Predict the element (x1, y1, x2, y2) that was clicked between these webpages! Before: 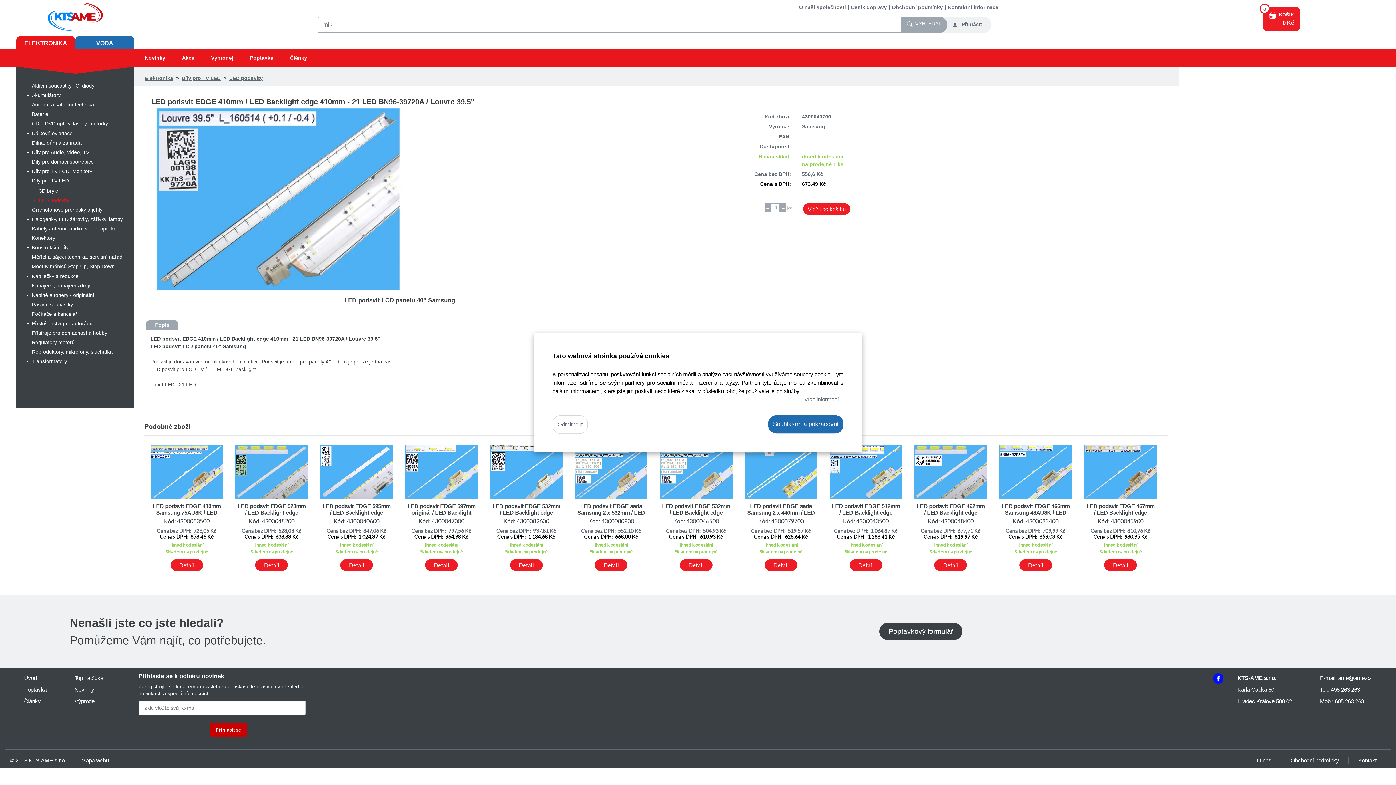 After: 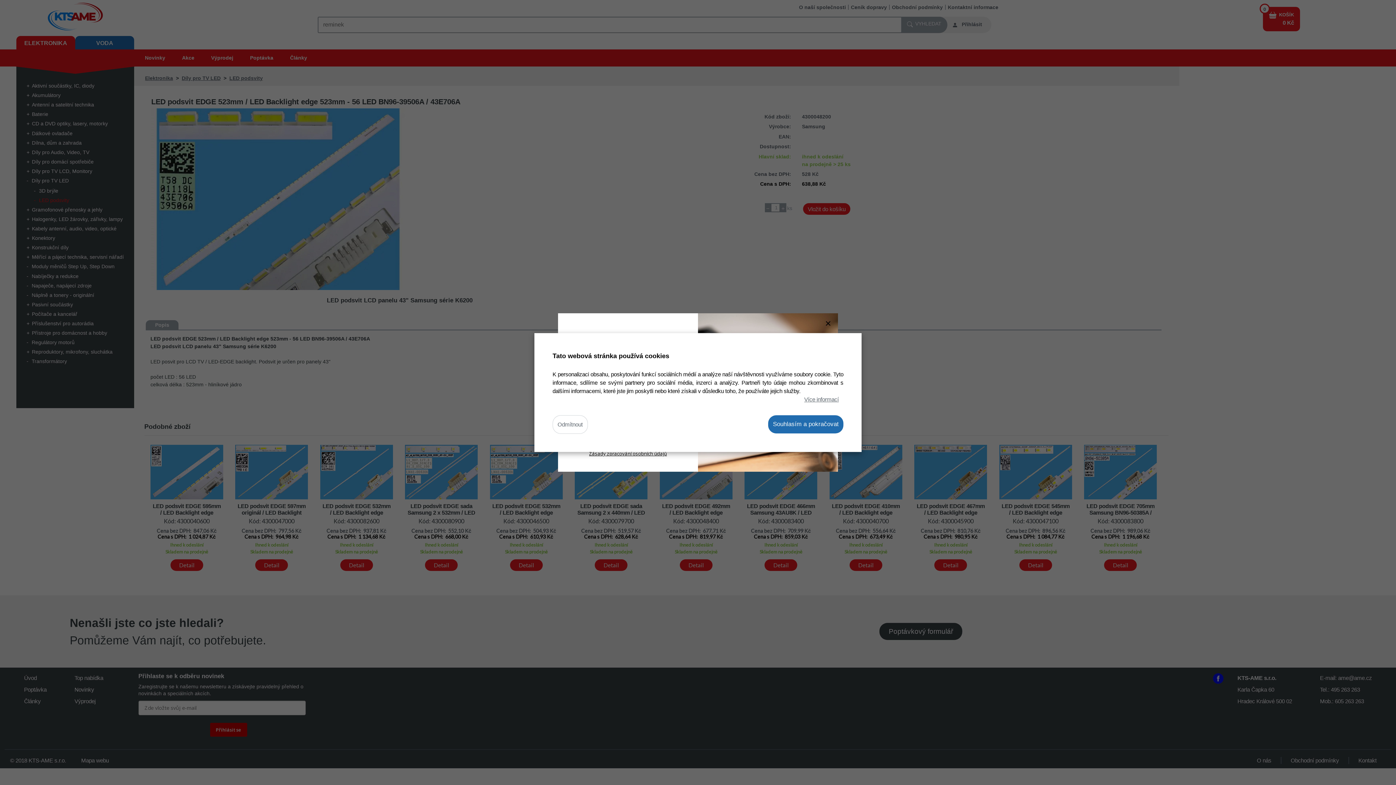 Action: bbox: (235, 468, 308, 474)